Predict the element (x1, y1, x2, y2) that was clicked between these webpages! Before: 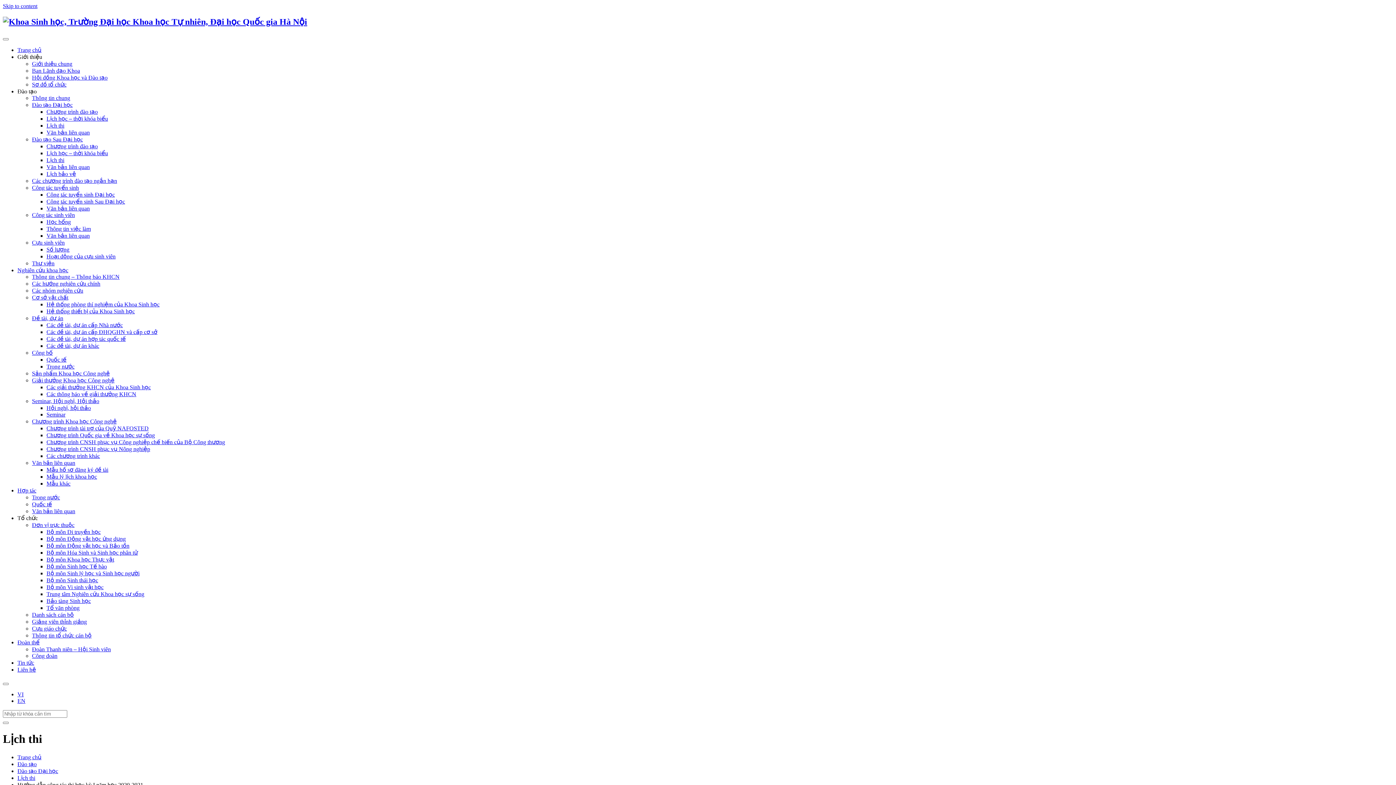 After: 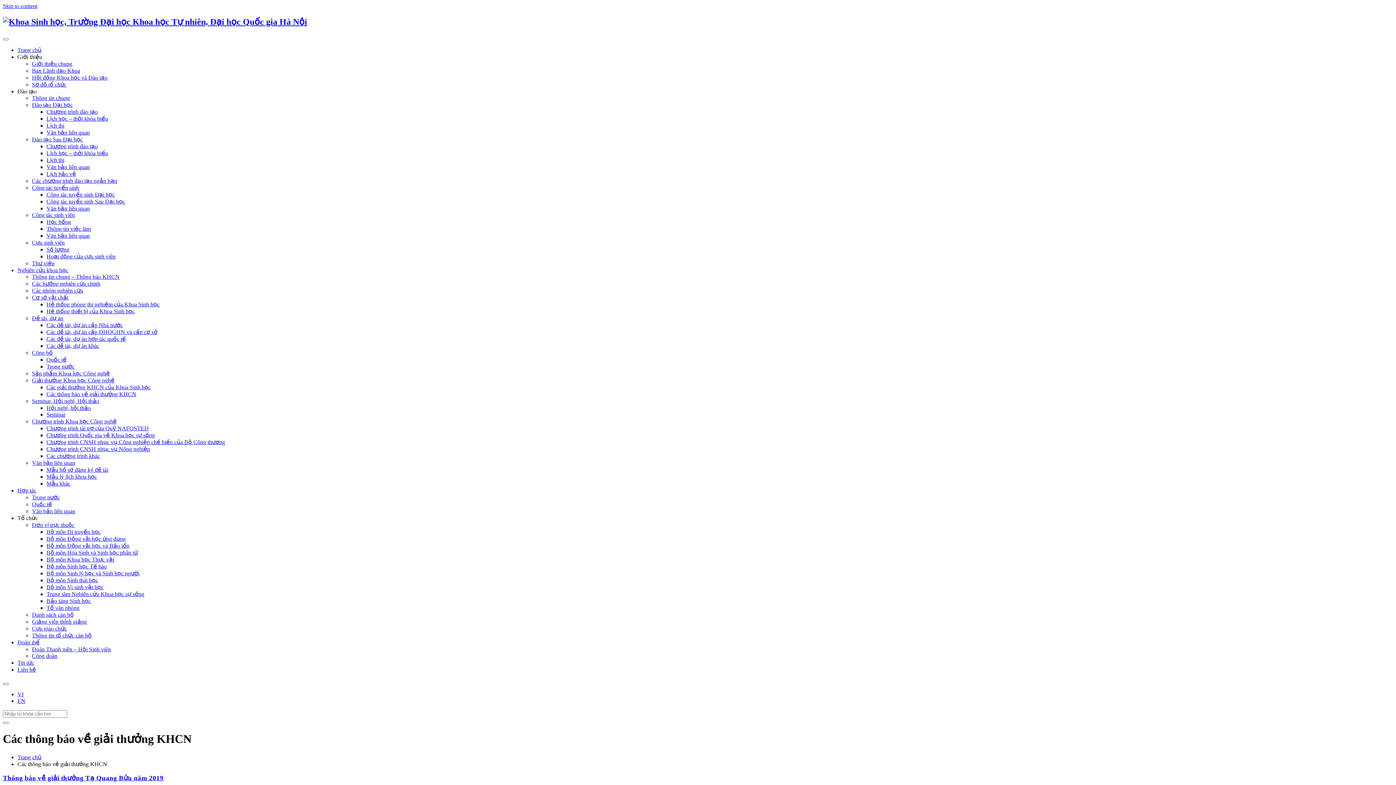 Action: label: Các thông báo về giải thưởng KHCN bbox: (46, 391, 136, 397)